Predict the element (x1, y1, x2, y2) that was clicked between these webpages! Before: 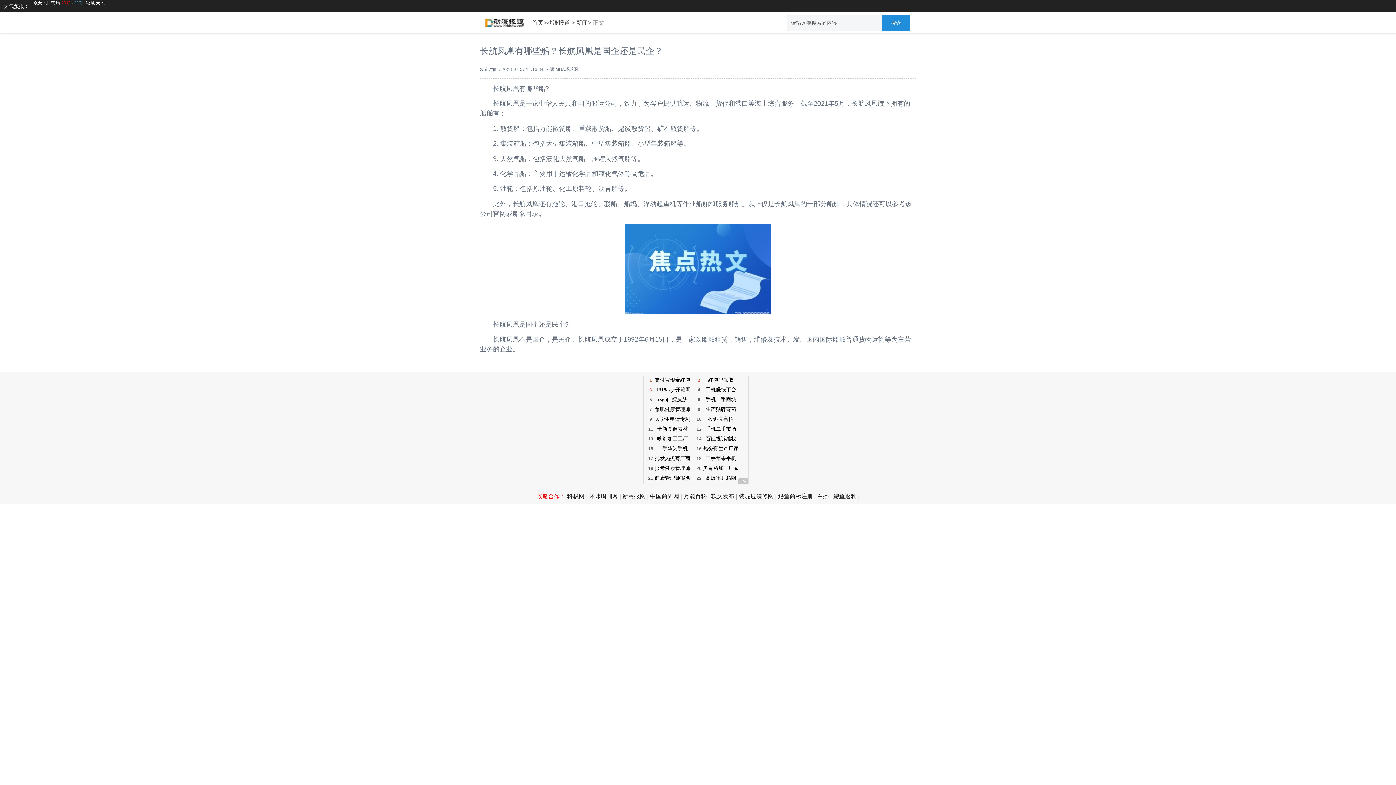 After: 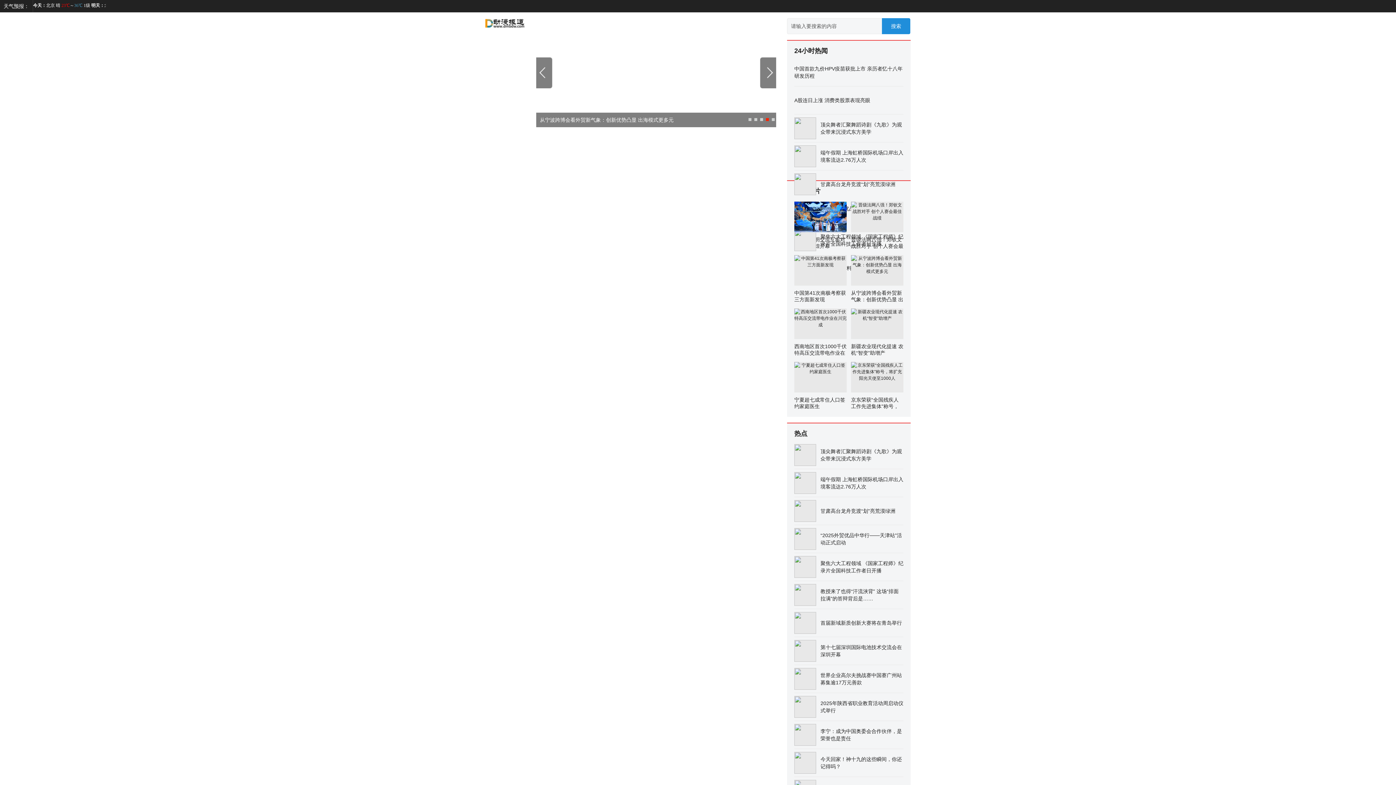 Action: label: 动漫报道 bbox: (546, 19, 570, 25)